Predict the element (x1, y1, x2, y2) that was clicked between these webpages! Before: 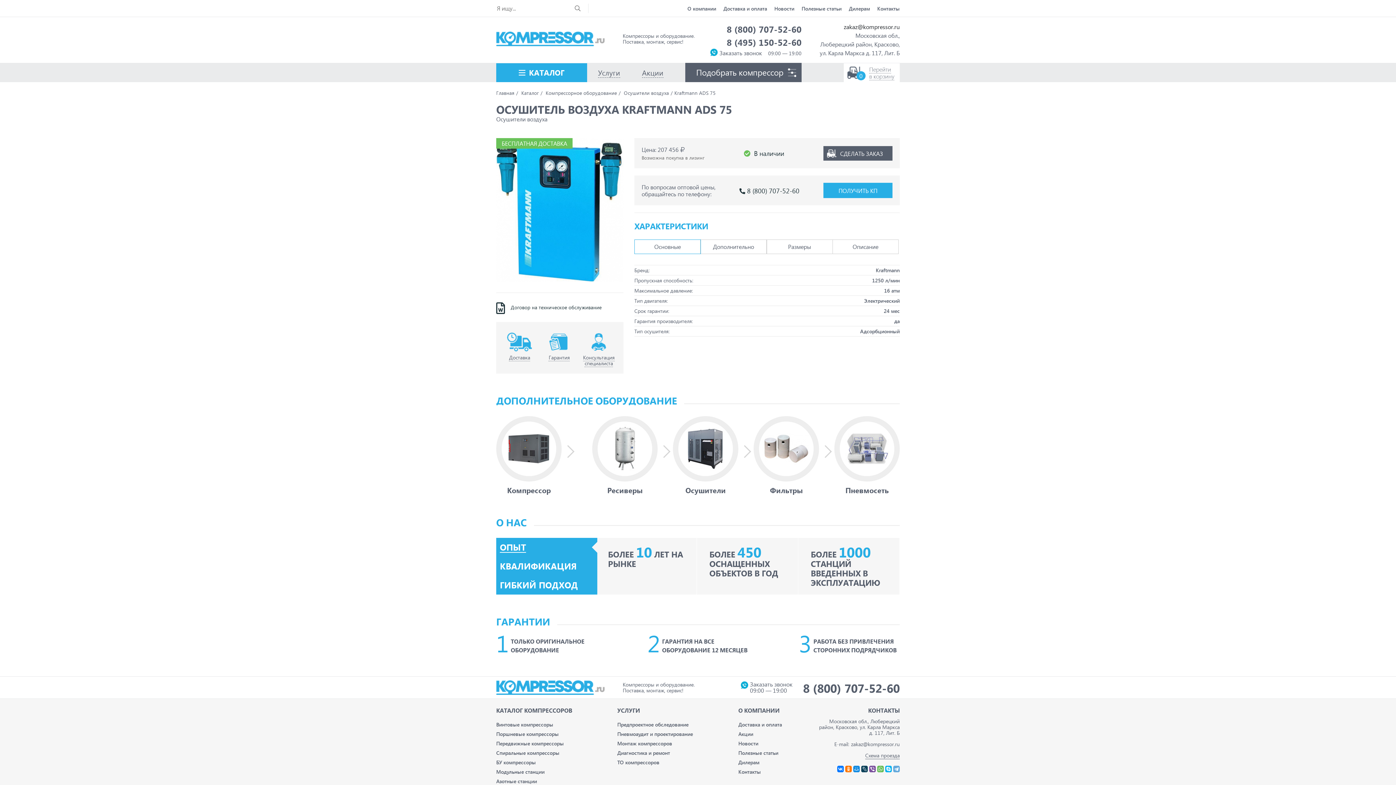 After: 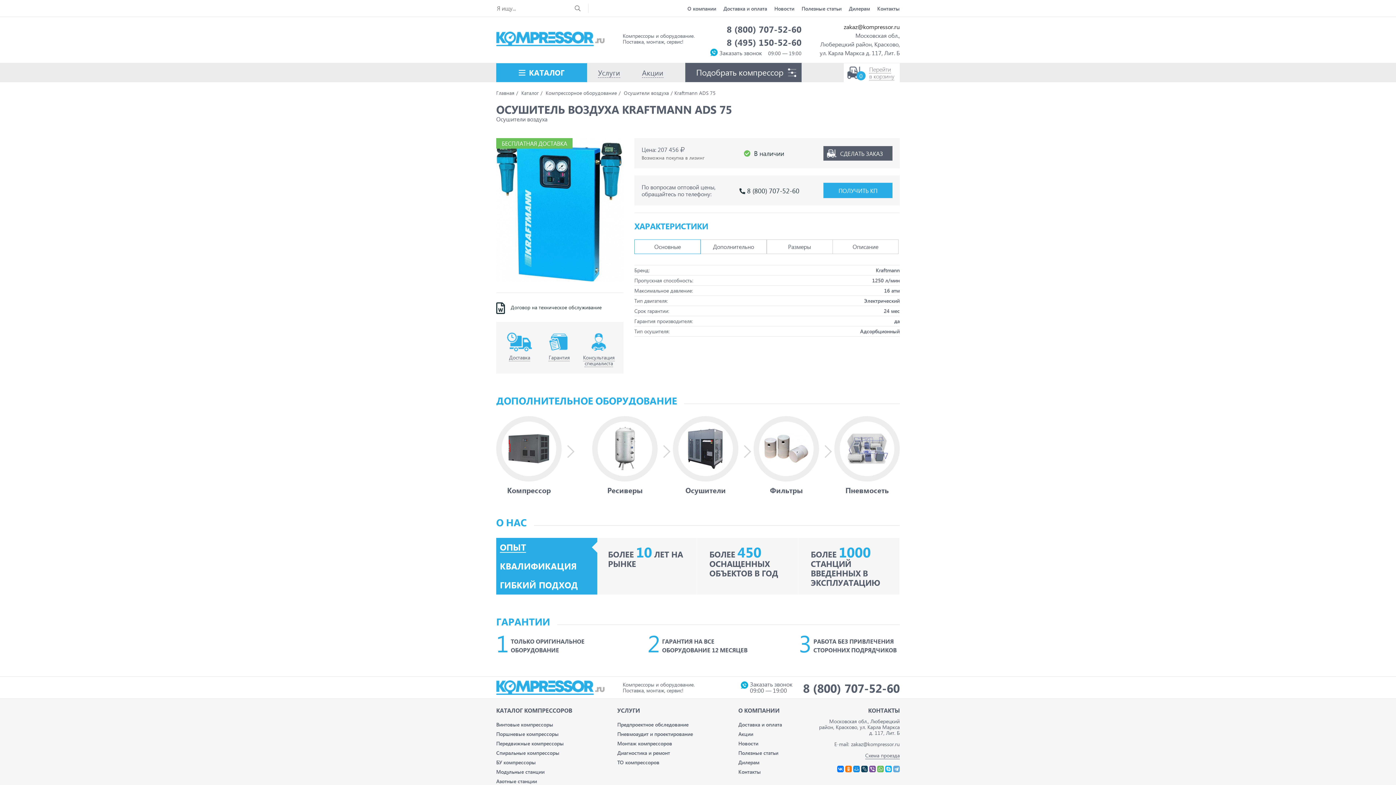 Action: bbox: (539, 329, 579, 366) label: Гарантия